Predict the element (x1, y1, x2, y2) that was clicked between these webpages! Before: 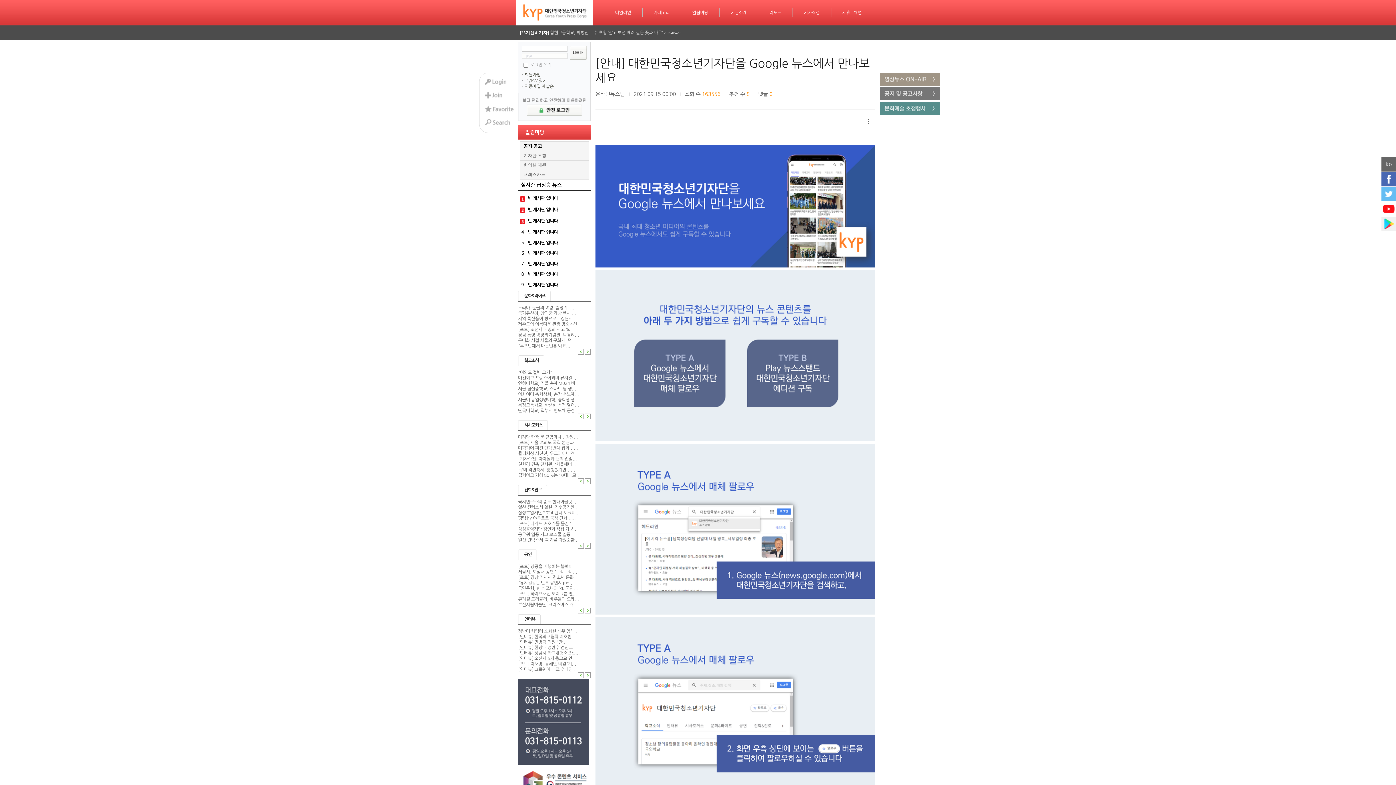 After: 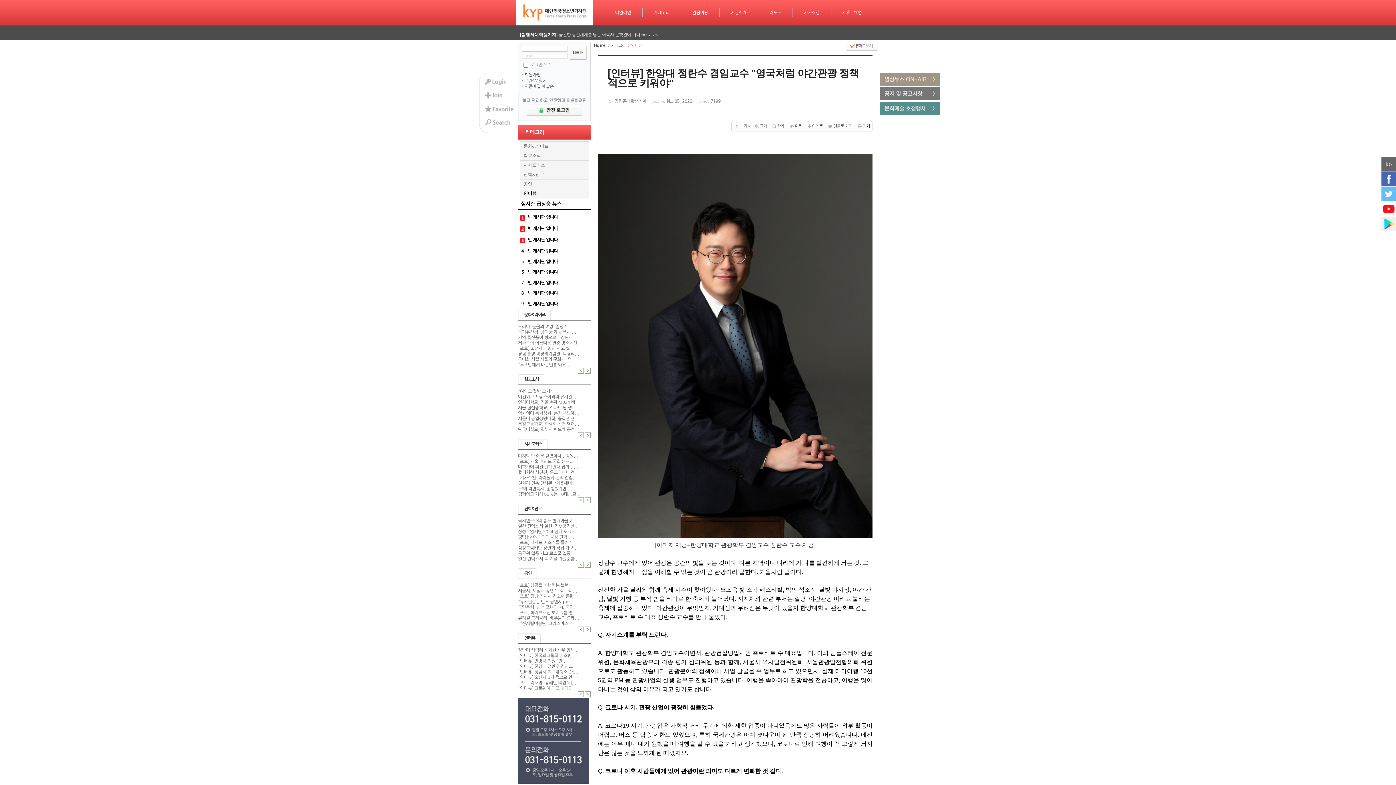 Action: label: [인터뷰] 한양대 정란수 겸임교... bbox: (518, 645, 577, 650)